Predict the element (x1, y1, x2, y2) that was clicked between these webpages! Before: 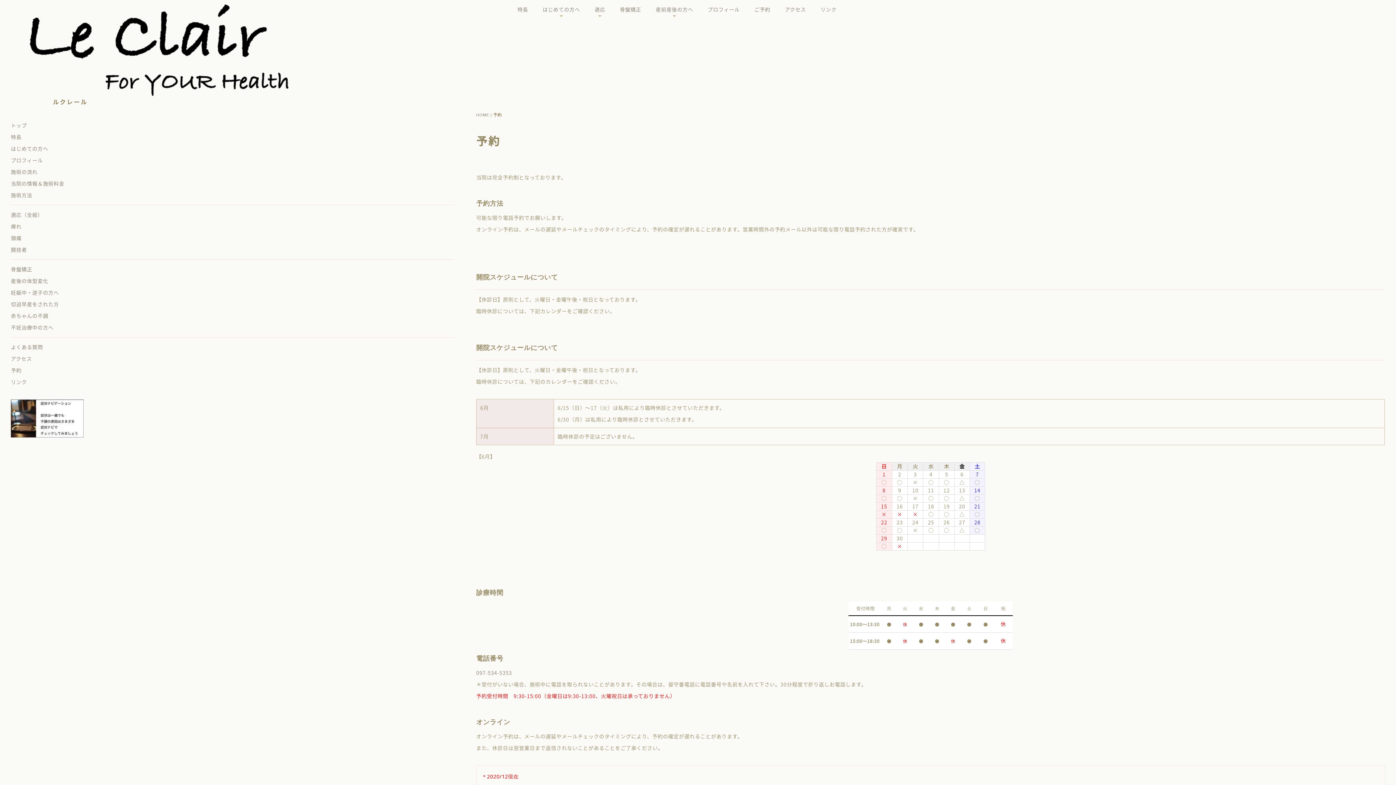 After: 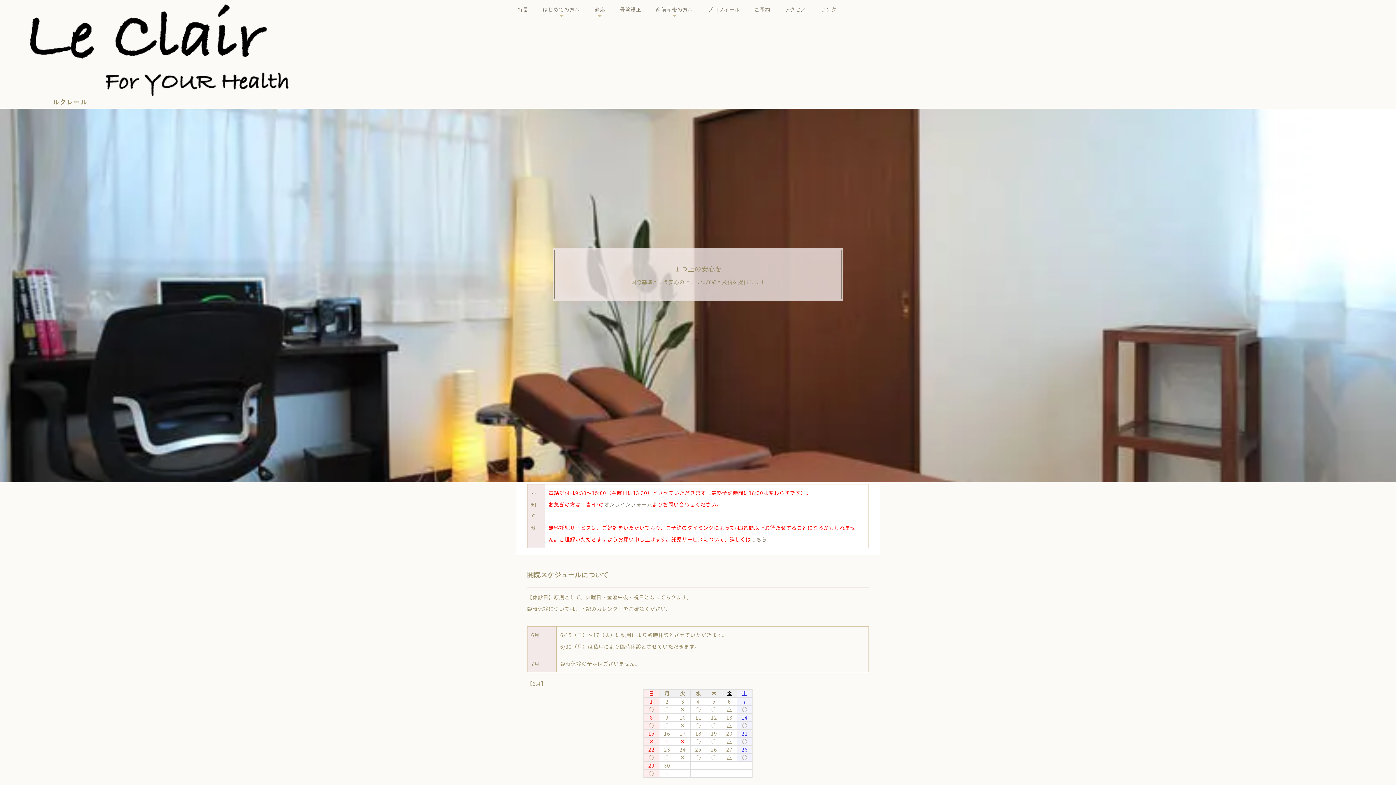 Action: bbox: (476, 112, 489, 117) label: HOME